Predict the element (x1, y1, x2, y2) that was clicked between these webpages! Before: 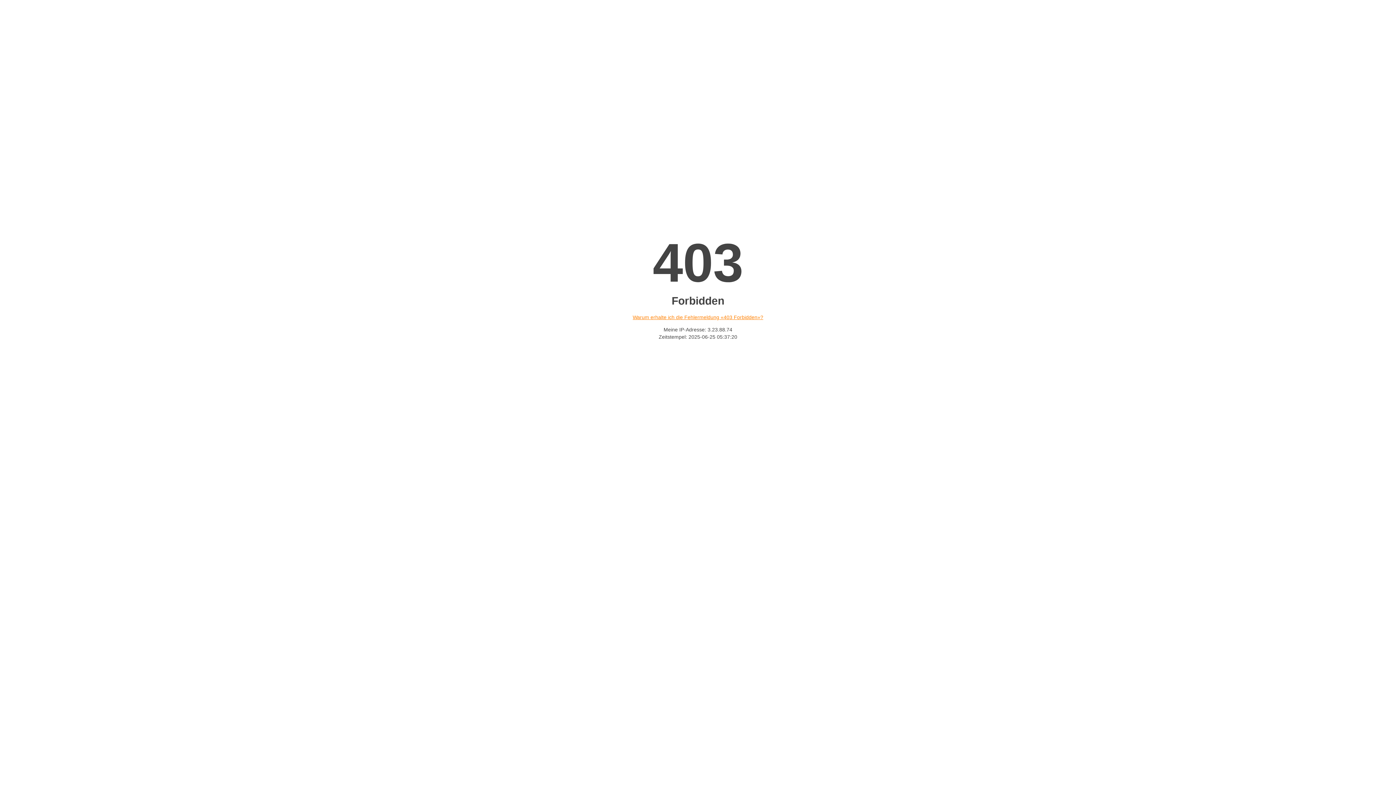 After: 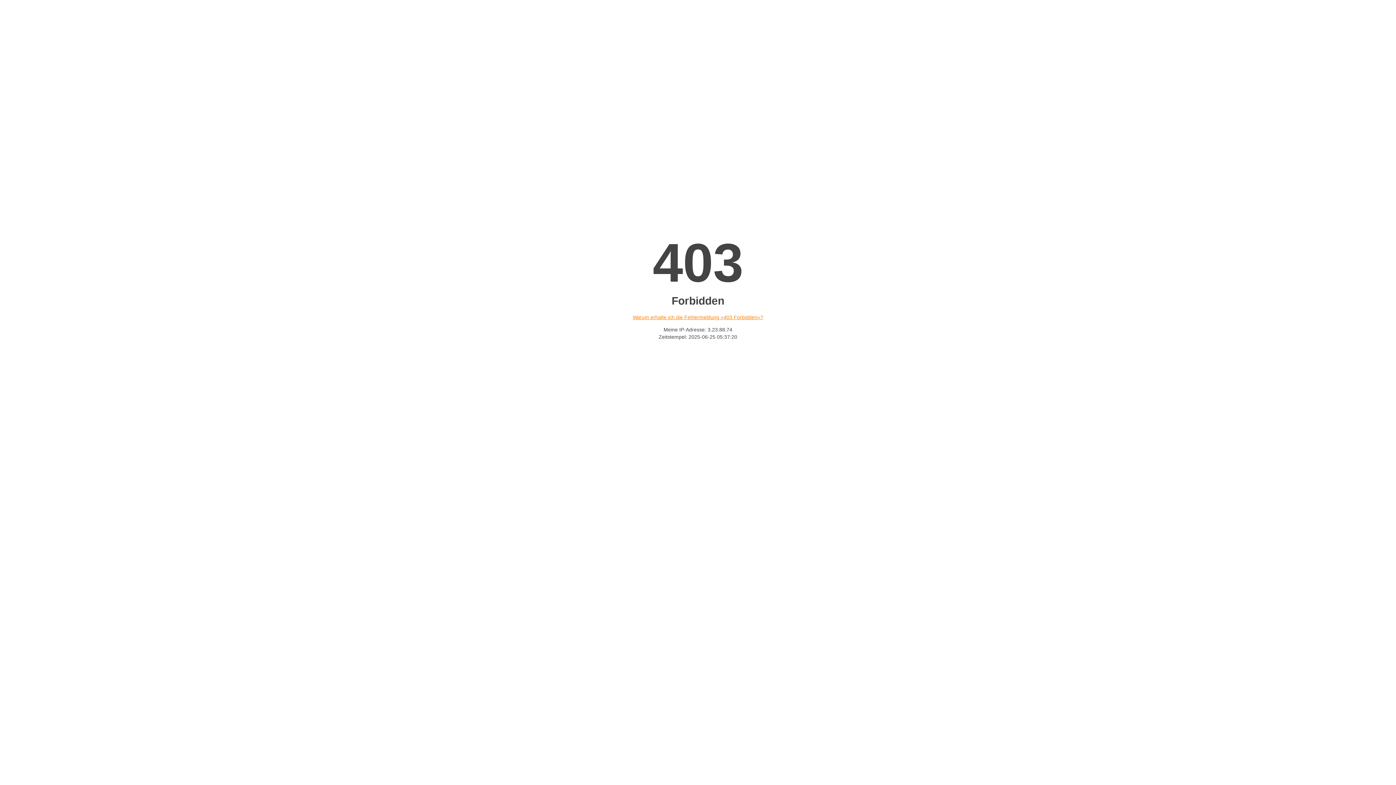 Action: label: Warum erhalte ich die Fehlermeldung «403 Forbidden»? bbox: (632, 314, 763, 320)